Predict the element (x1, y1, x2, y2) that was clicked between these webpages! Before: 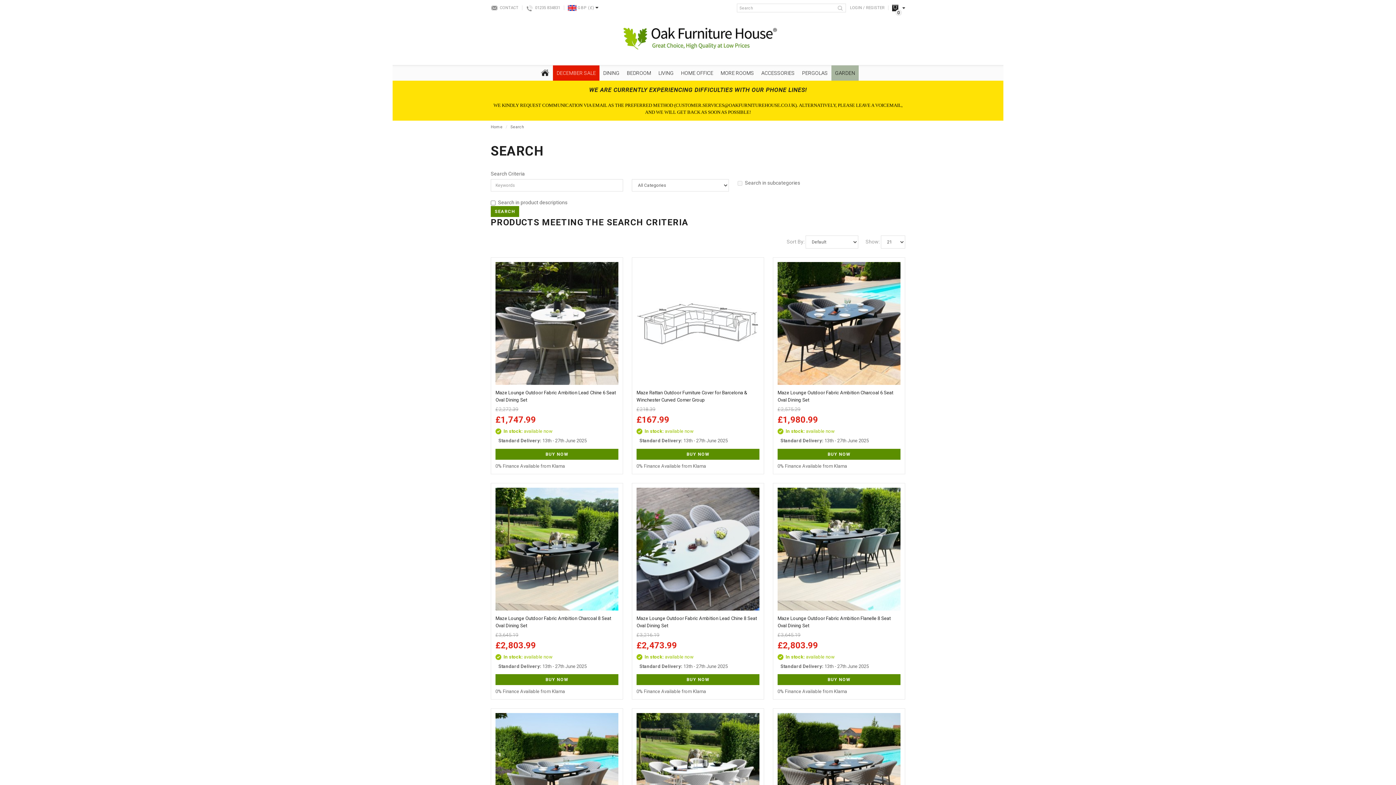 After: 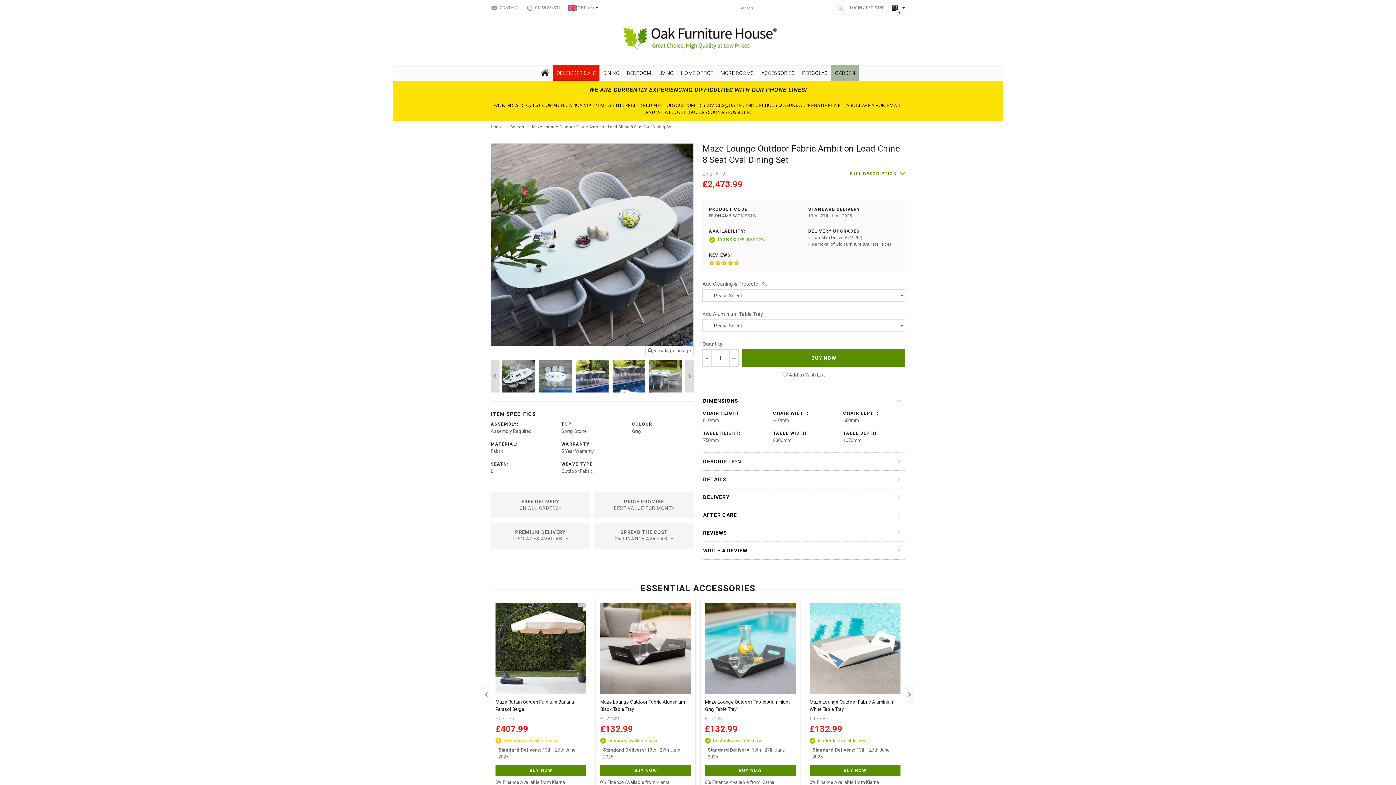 Action: bbox: (636, 470, 759, 593)